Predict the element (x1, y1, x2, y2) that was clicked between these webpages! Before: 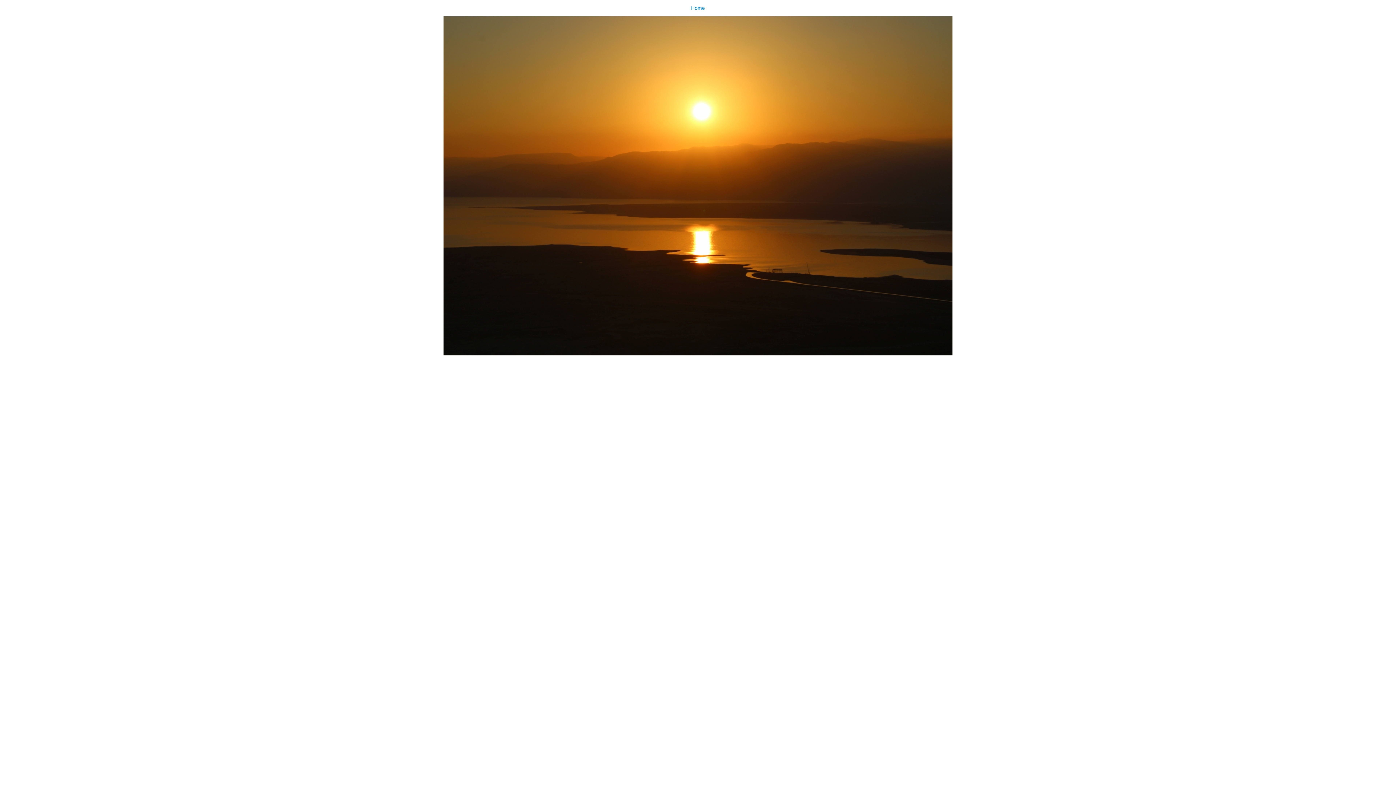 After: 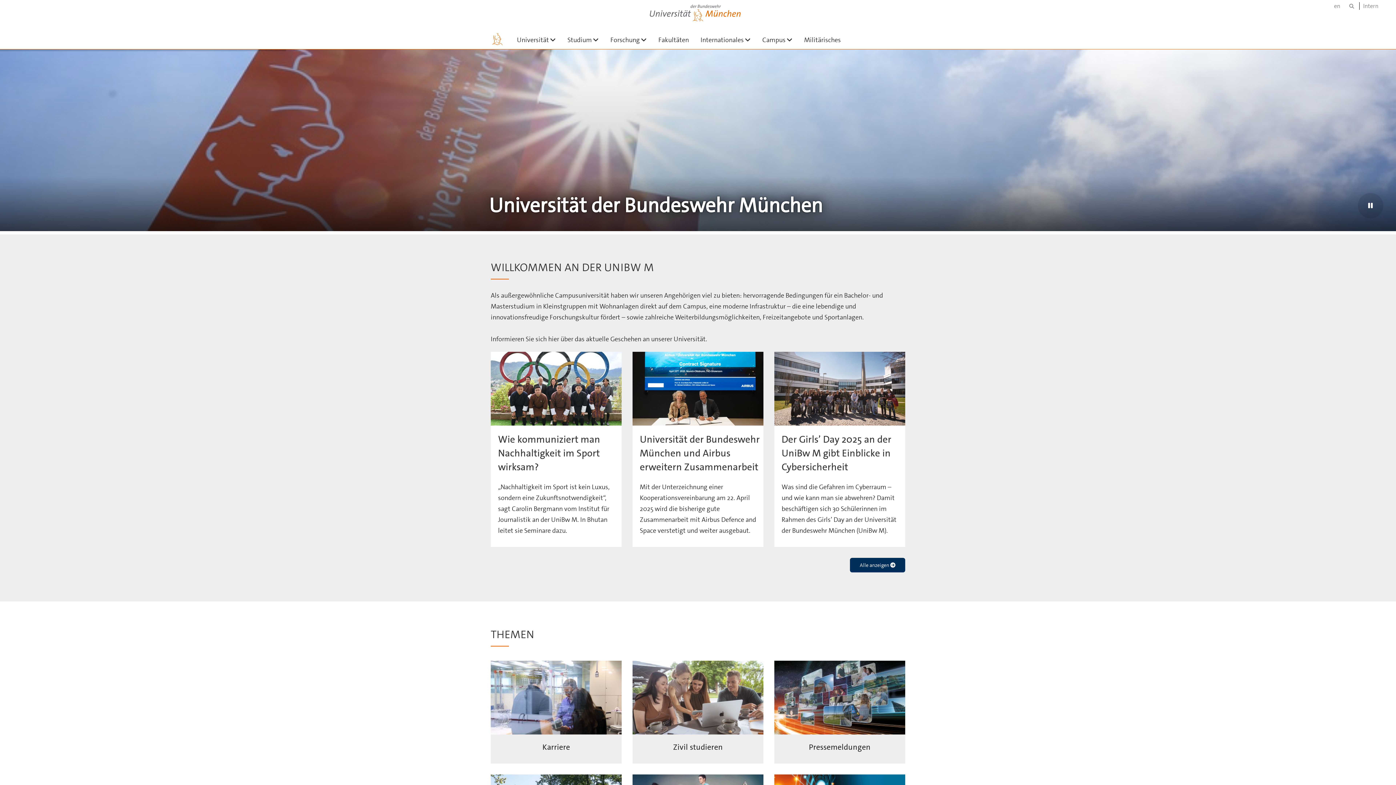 Action: bbox: (0, 0, 1396, 355) label: Home